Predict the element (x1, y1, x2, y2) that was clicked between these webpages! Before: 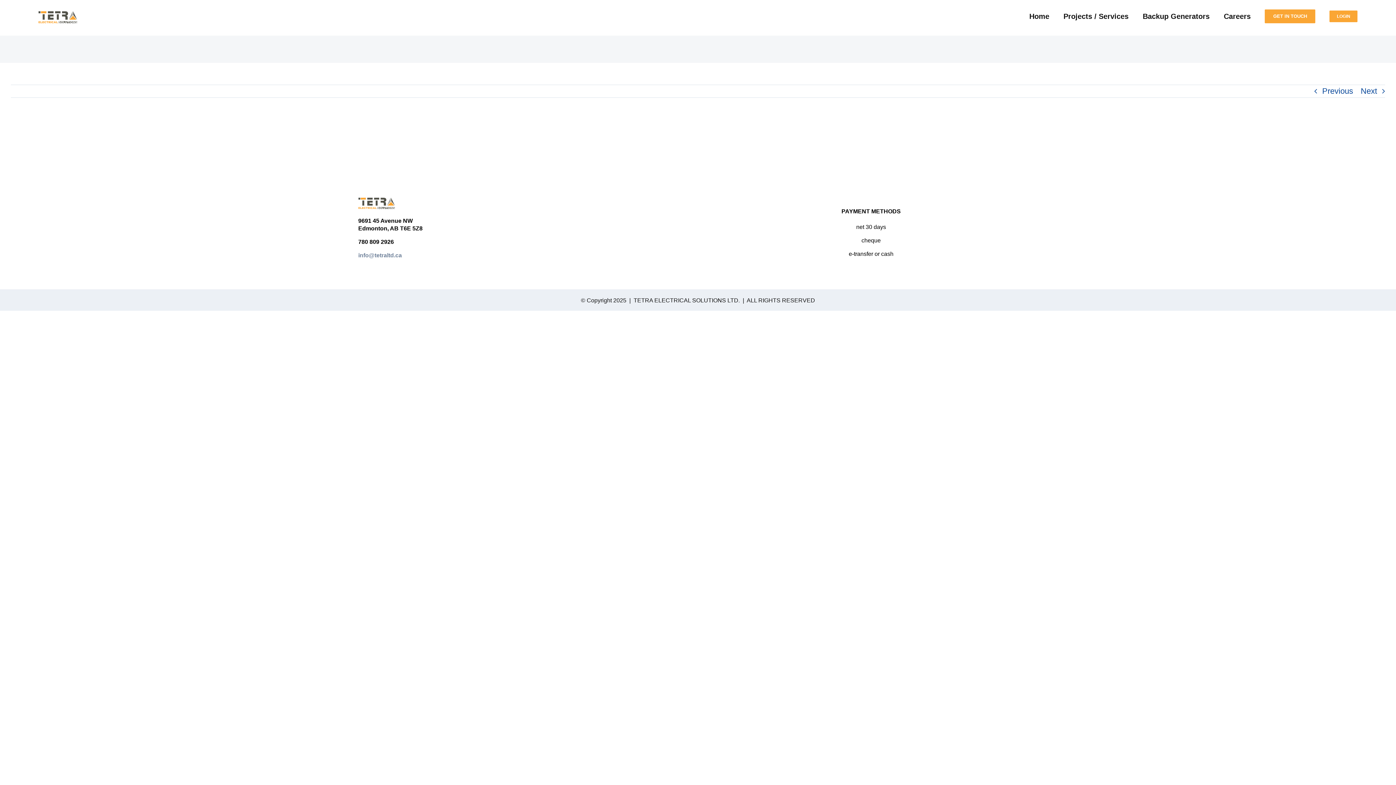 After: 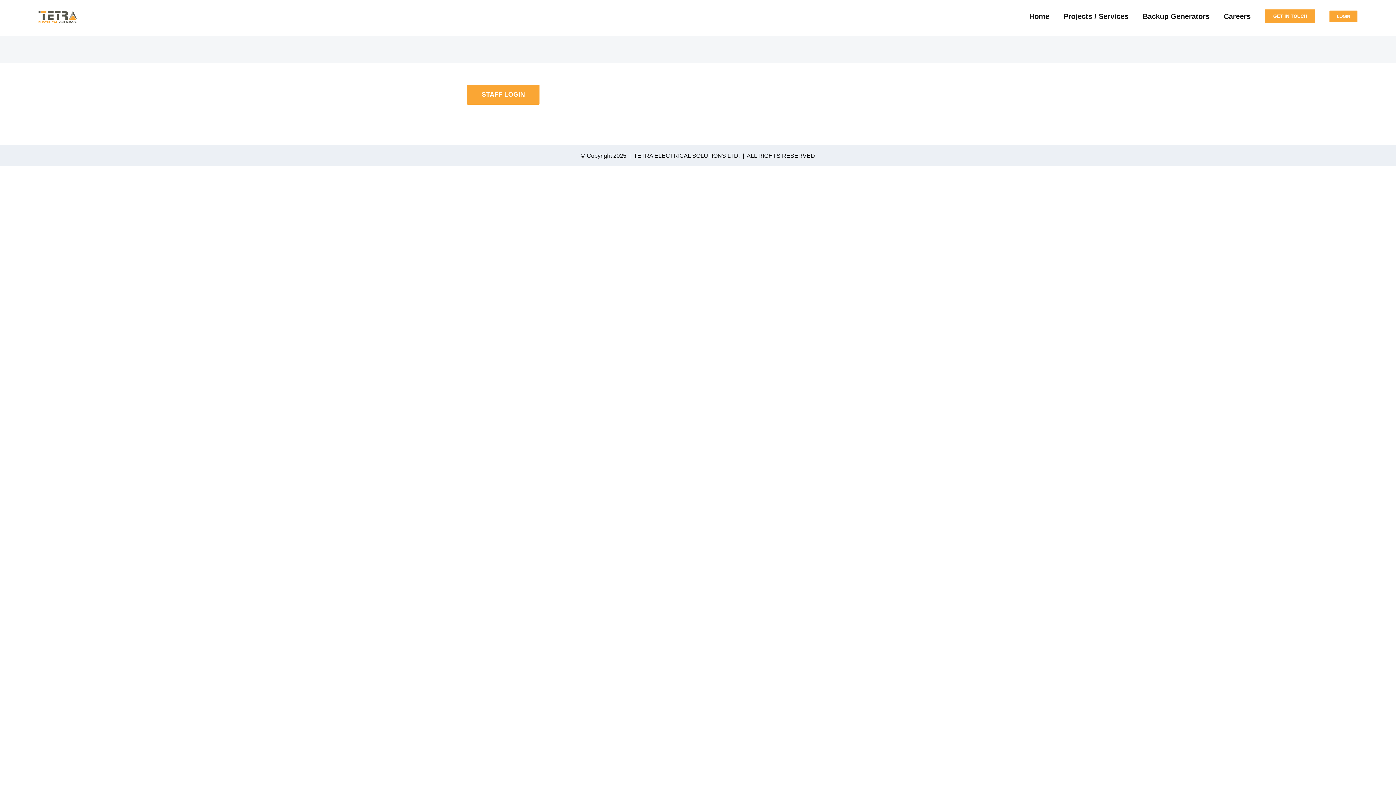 Action: bbox: (1329, 0, 1357, 31) label: LOGIN